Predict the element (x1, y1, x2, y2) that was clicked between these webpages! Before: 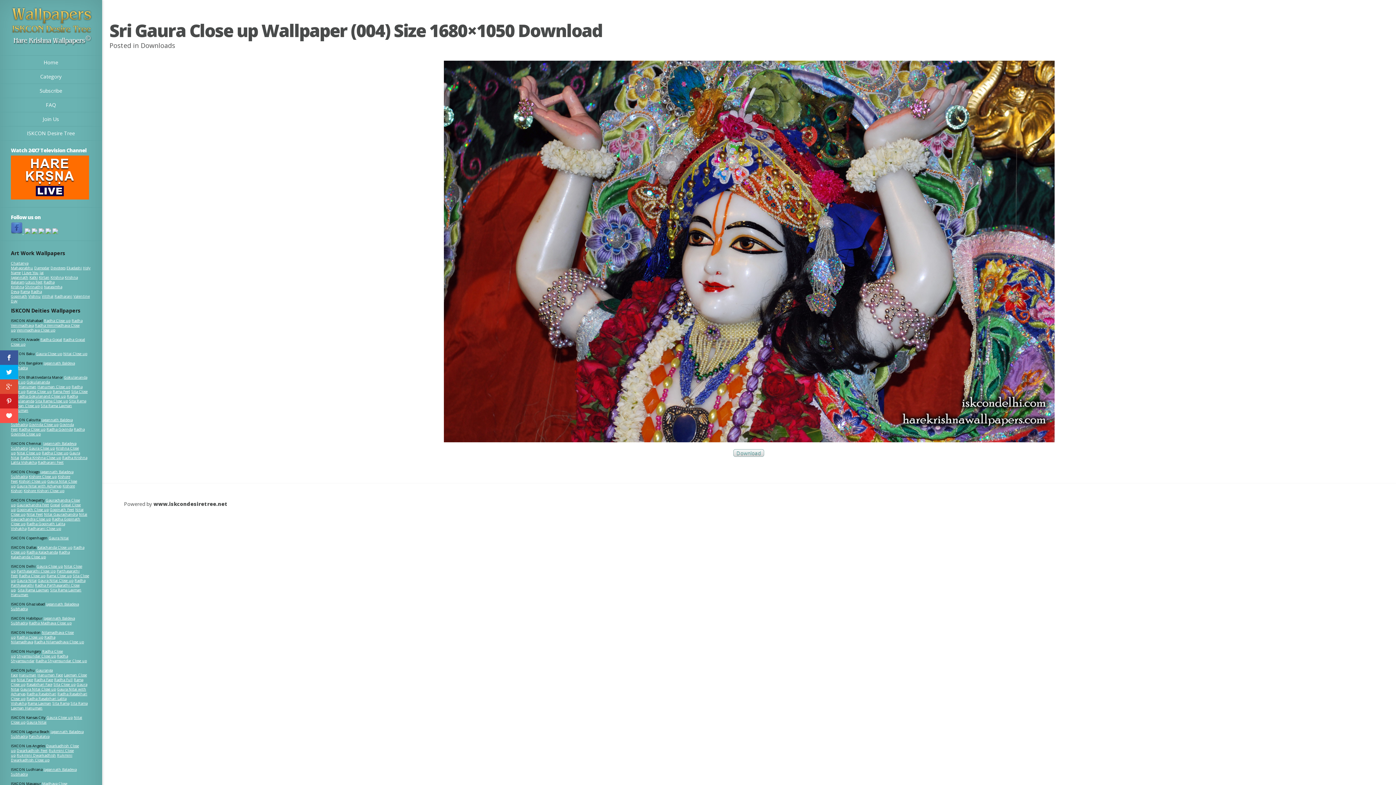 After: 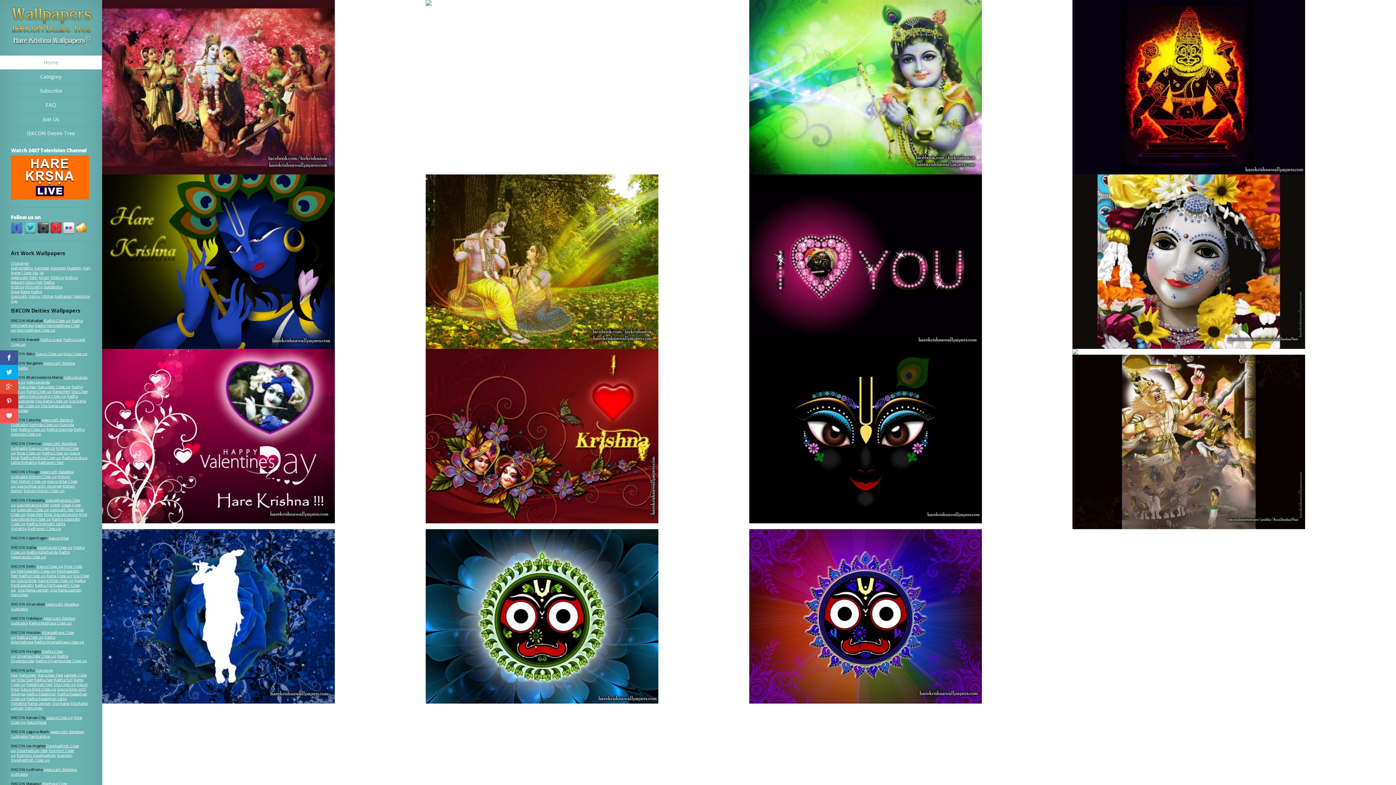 Action: bbox: (9, 49, 92, 56)